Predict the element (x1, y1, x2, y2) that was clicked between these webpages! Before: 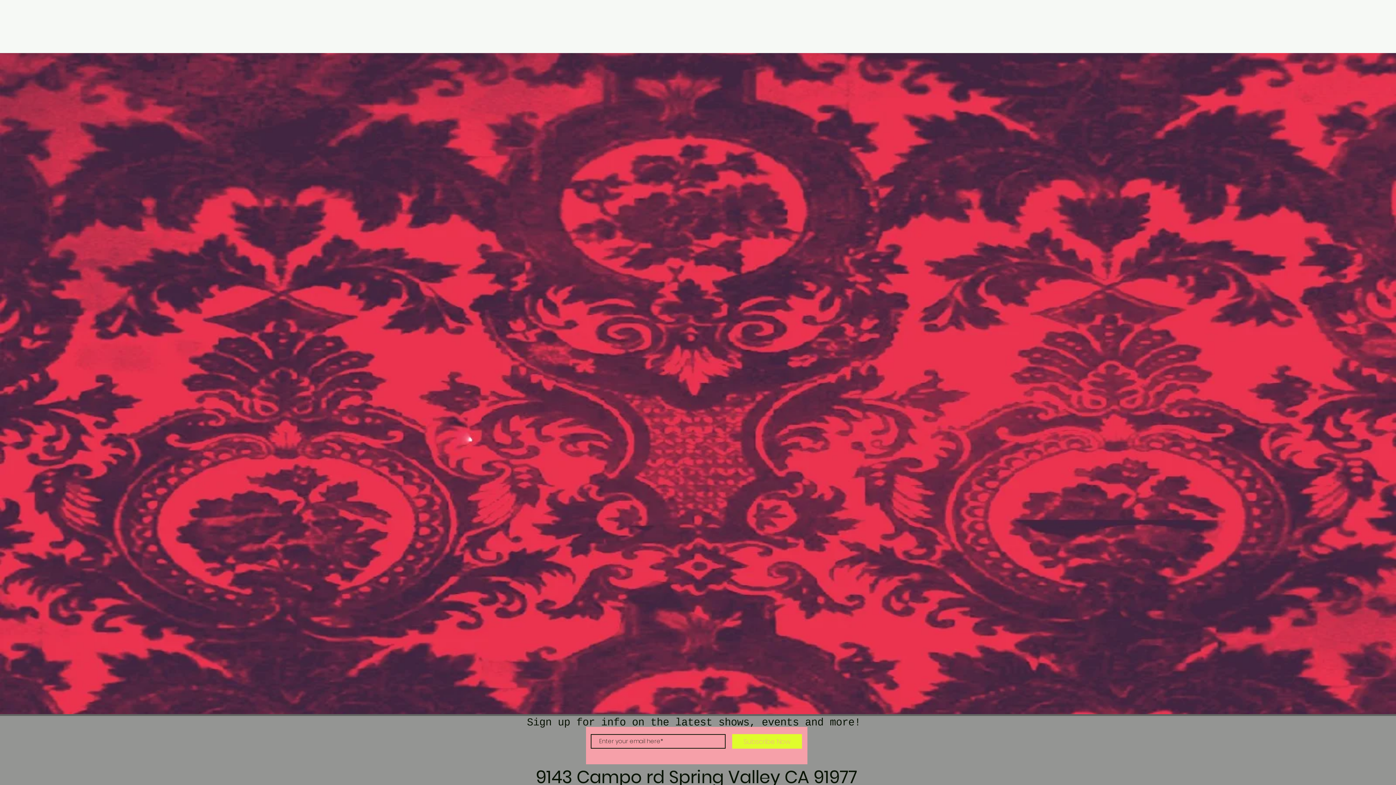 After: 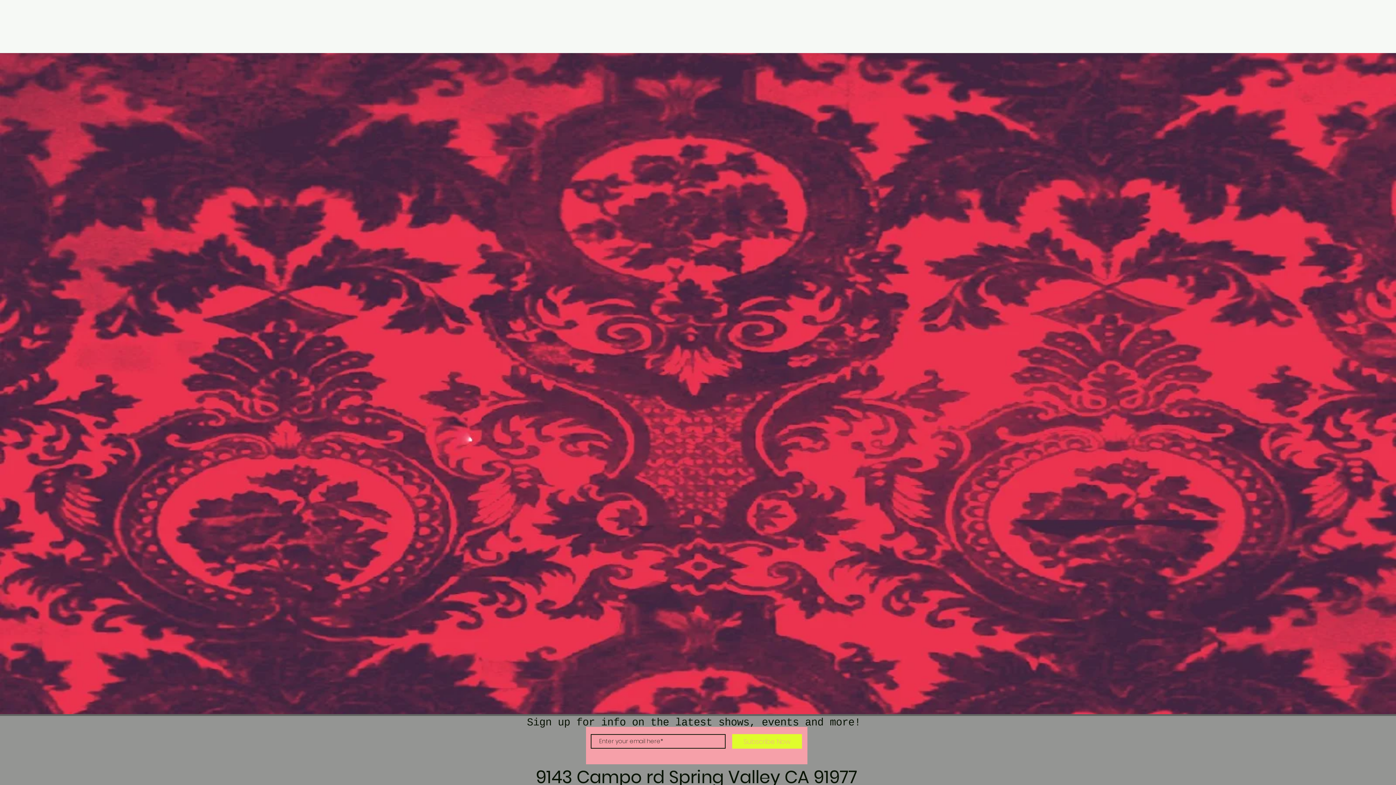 Action: label: BOOKING bbox: (860, 4, 969, 45)